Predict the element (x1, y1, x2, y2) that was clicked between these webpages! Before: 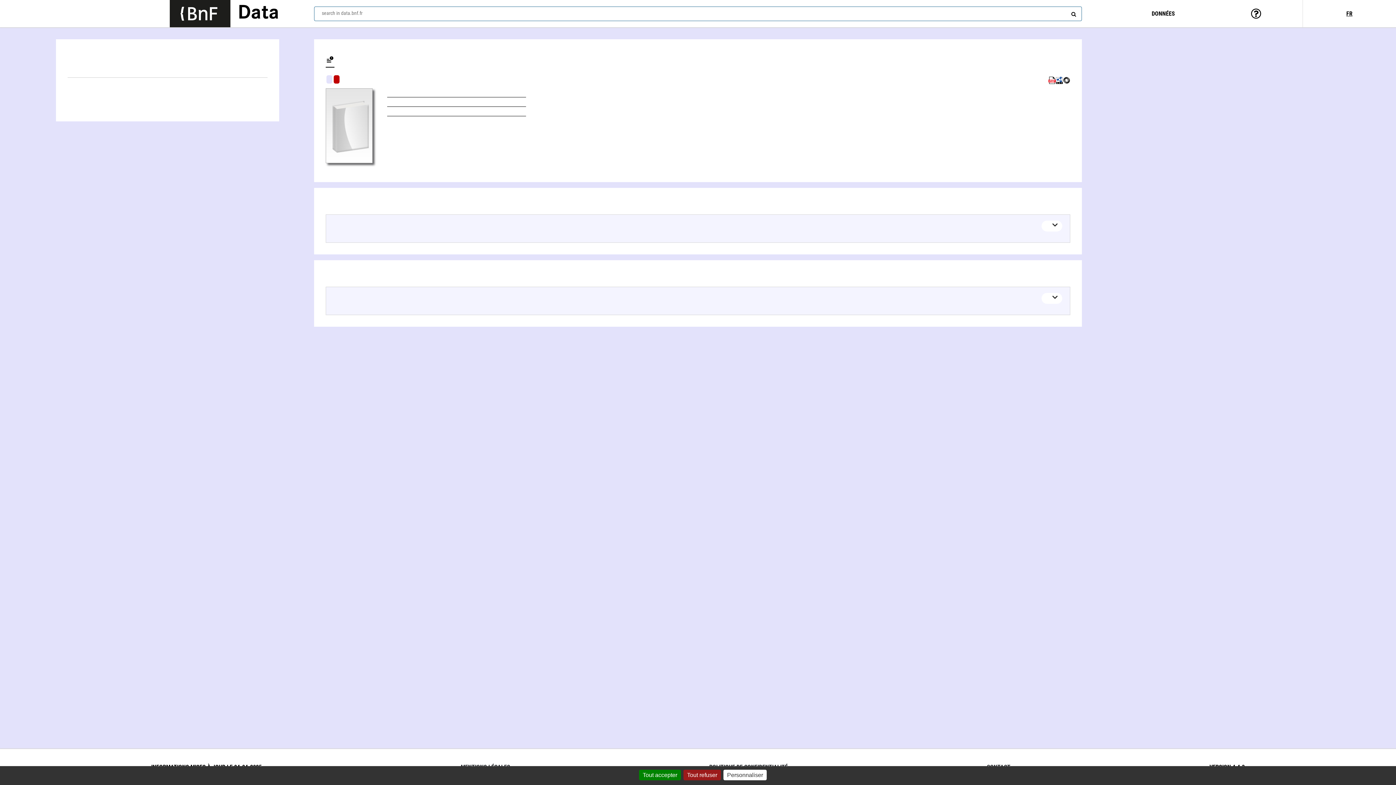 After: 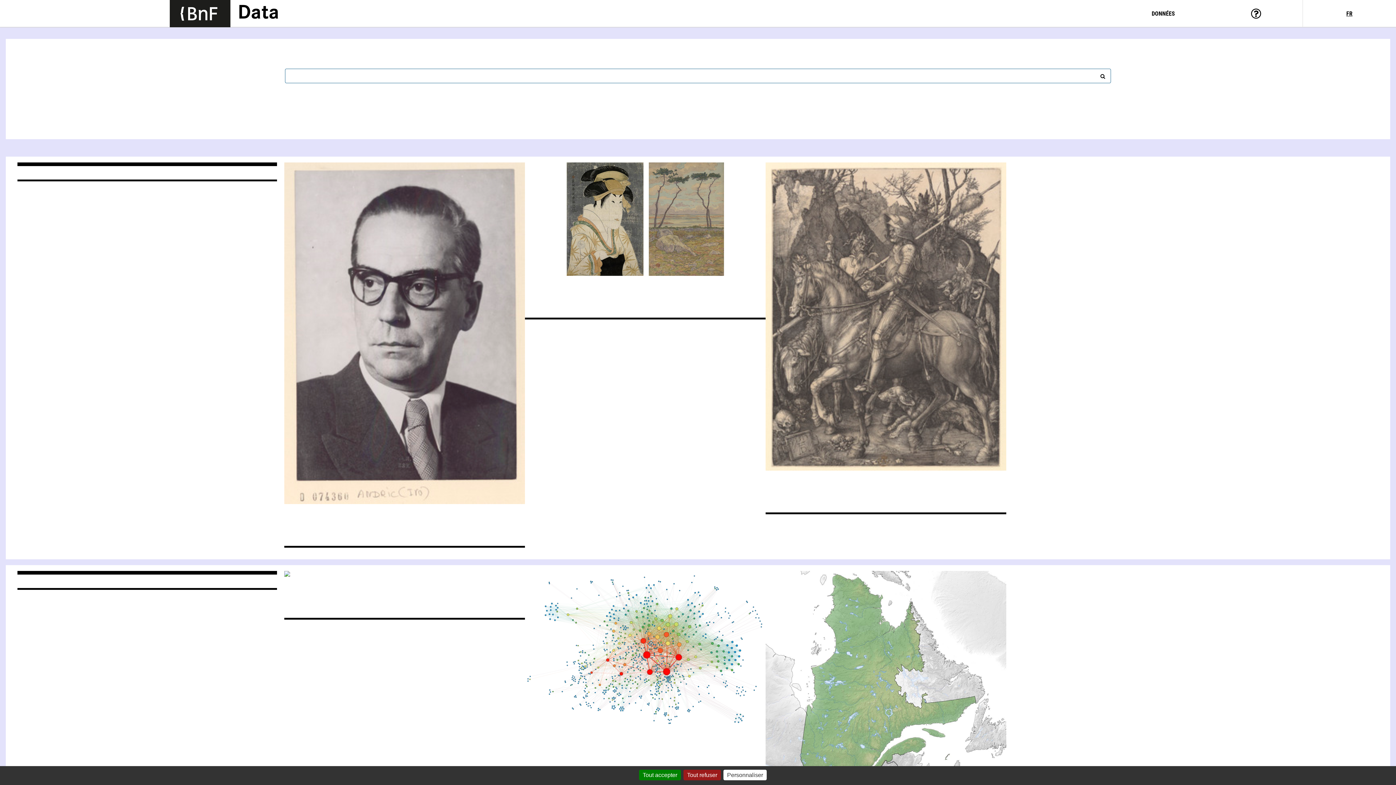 Action: bbox: (237, 1, 279, 25) label: Lien vers la page d'accueil du site data.bnf.fr